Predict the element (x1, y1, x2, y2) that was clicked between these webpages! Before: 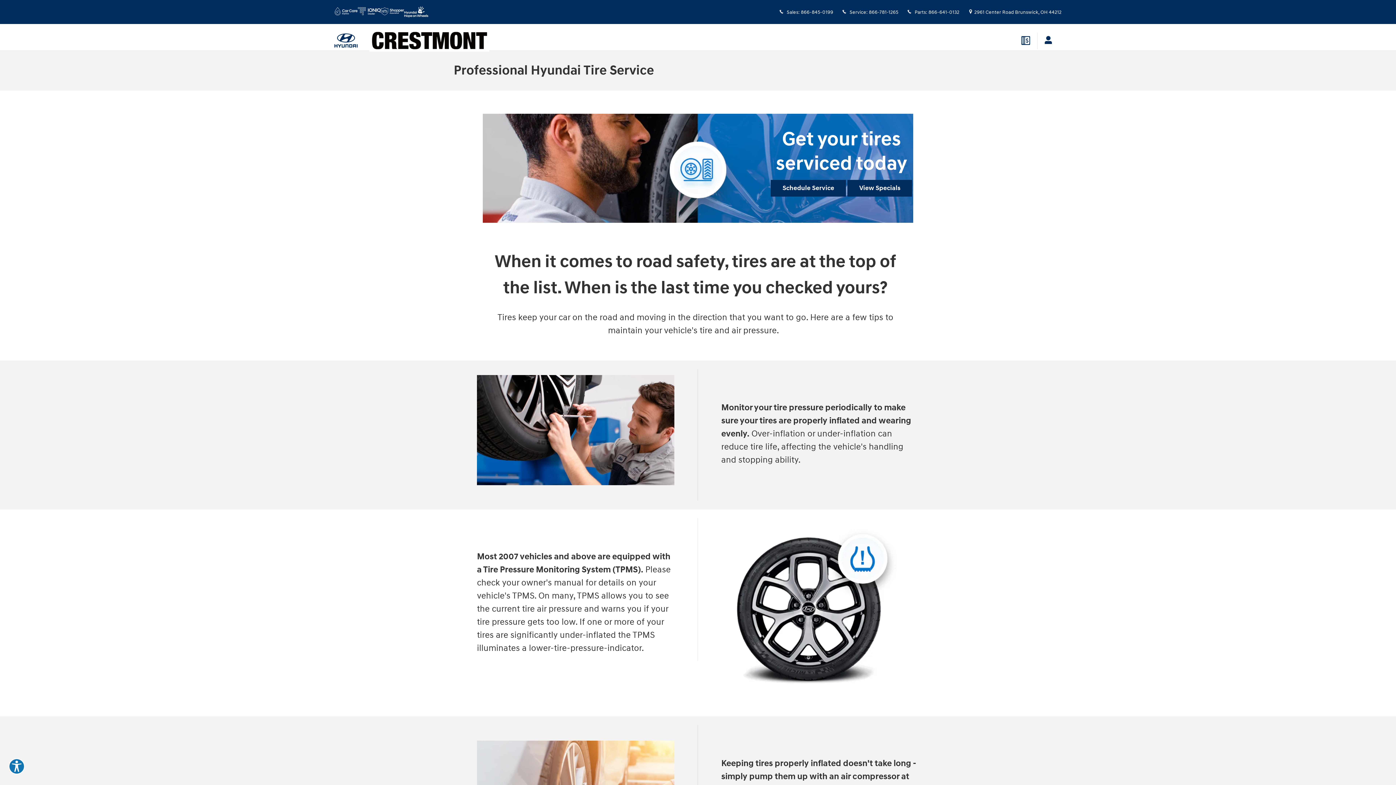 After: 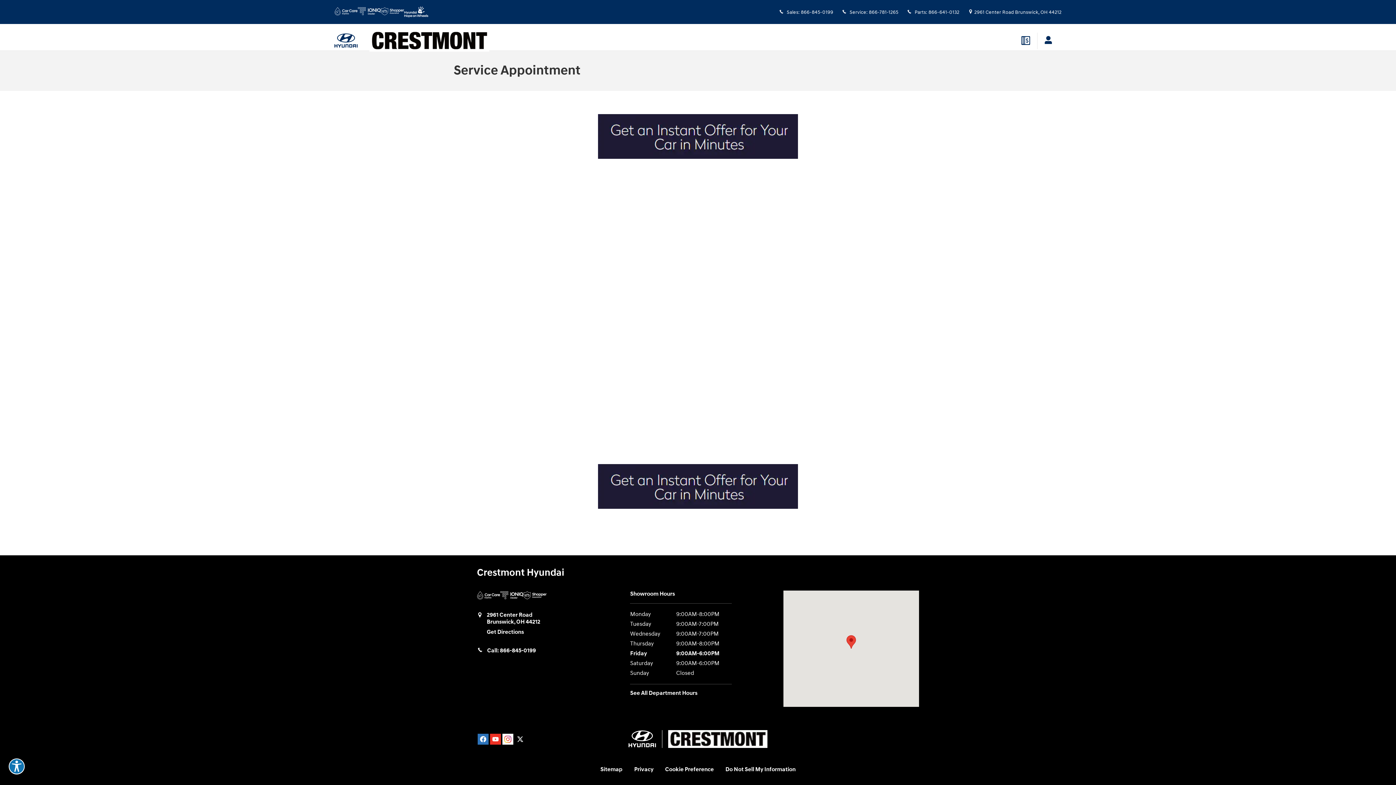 Action: bbox: (770, 179, 846, 196) label: Schedule Service